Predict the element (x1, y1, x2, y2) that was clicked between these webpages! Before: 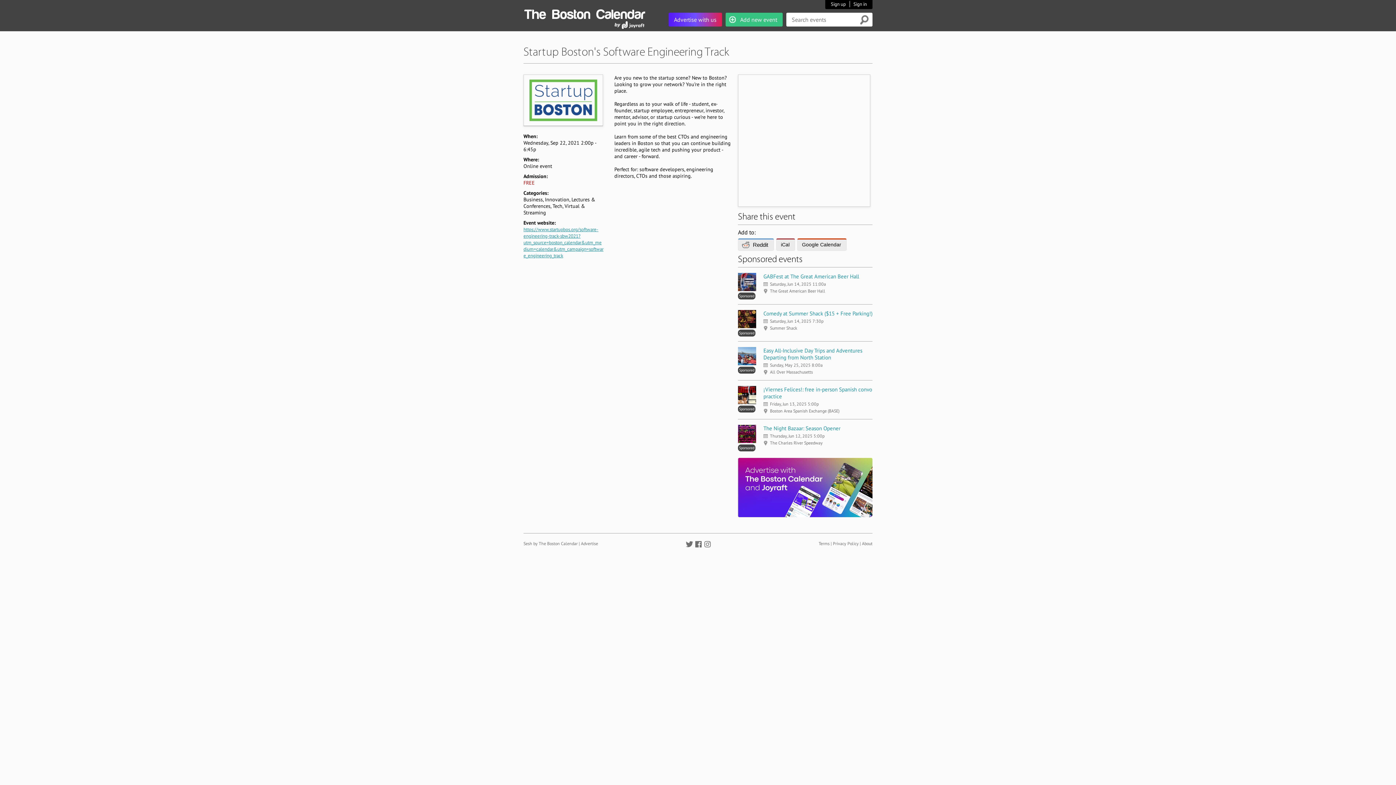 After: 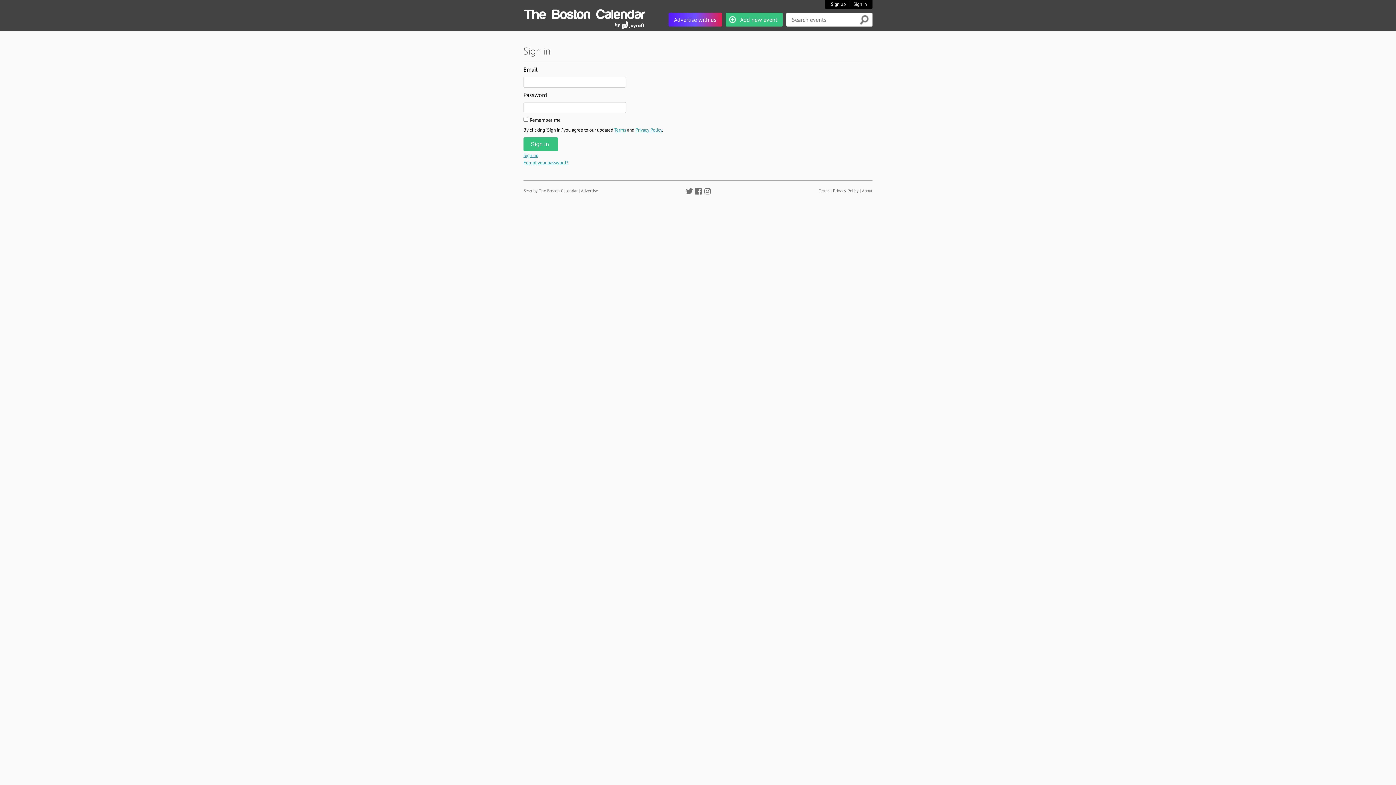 Action: label: Sign in bbox: (849, 1, 867, 7)